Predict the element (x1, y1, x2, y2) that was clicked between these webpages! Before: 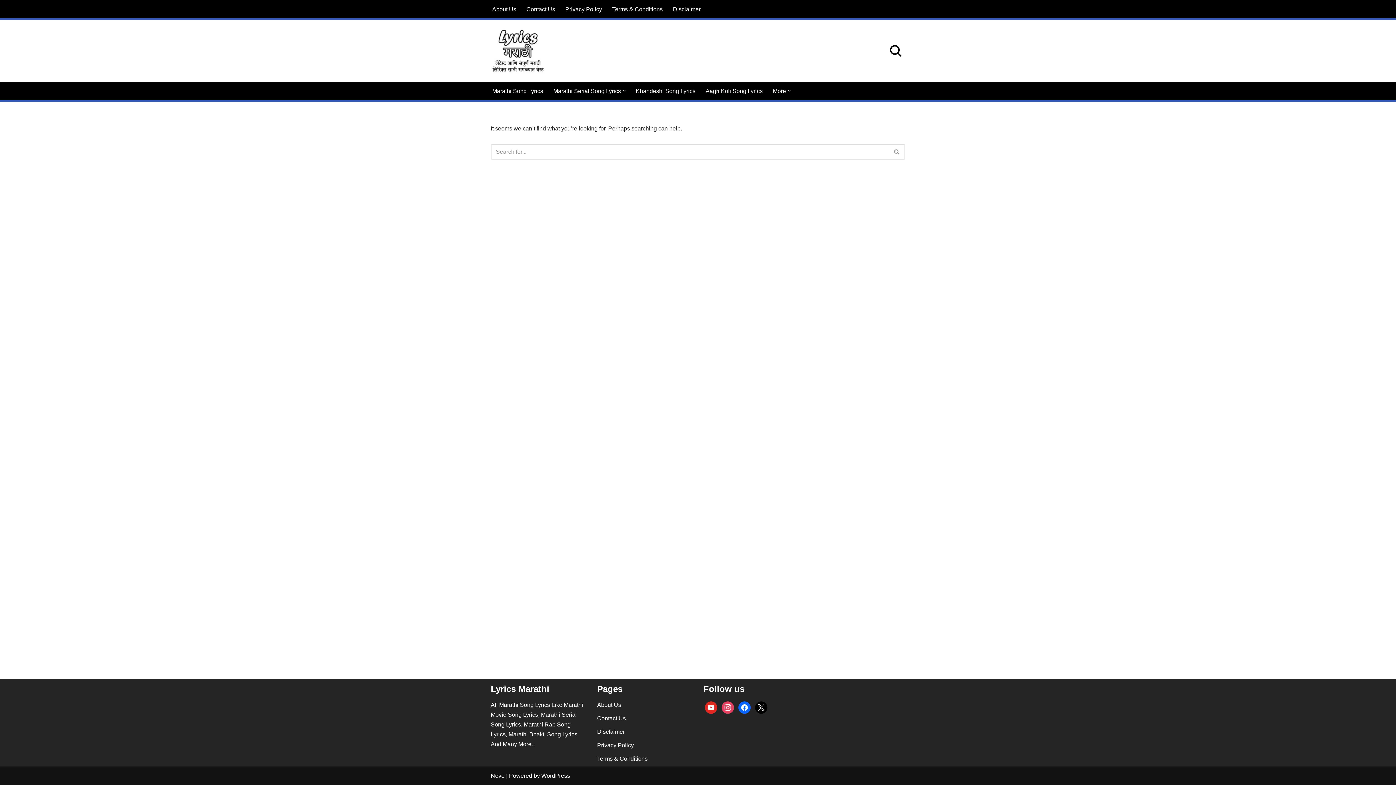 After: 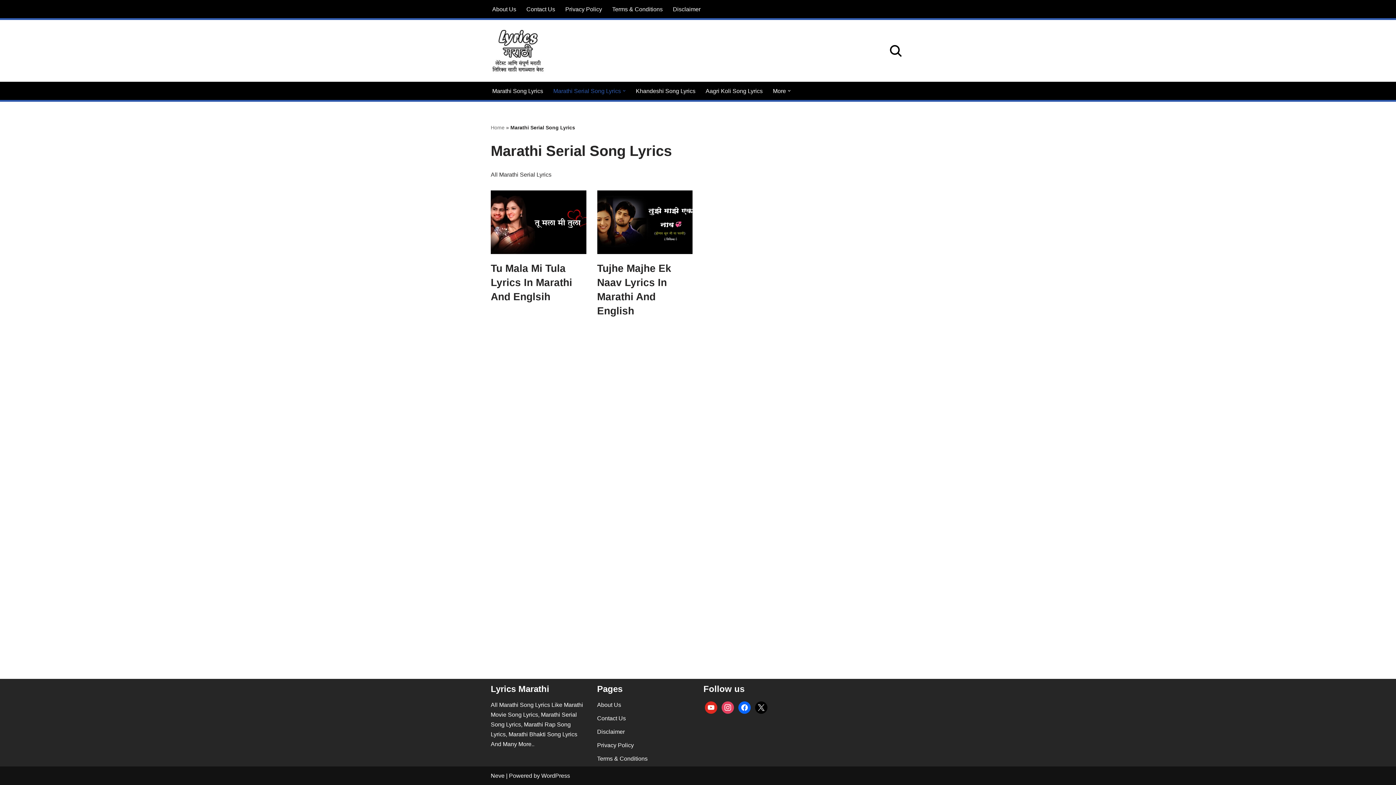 Action: label: Marathi Serial Song Lyrics bbox: (553, 86, 621, 95)